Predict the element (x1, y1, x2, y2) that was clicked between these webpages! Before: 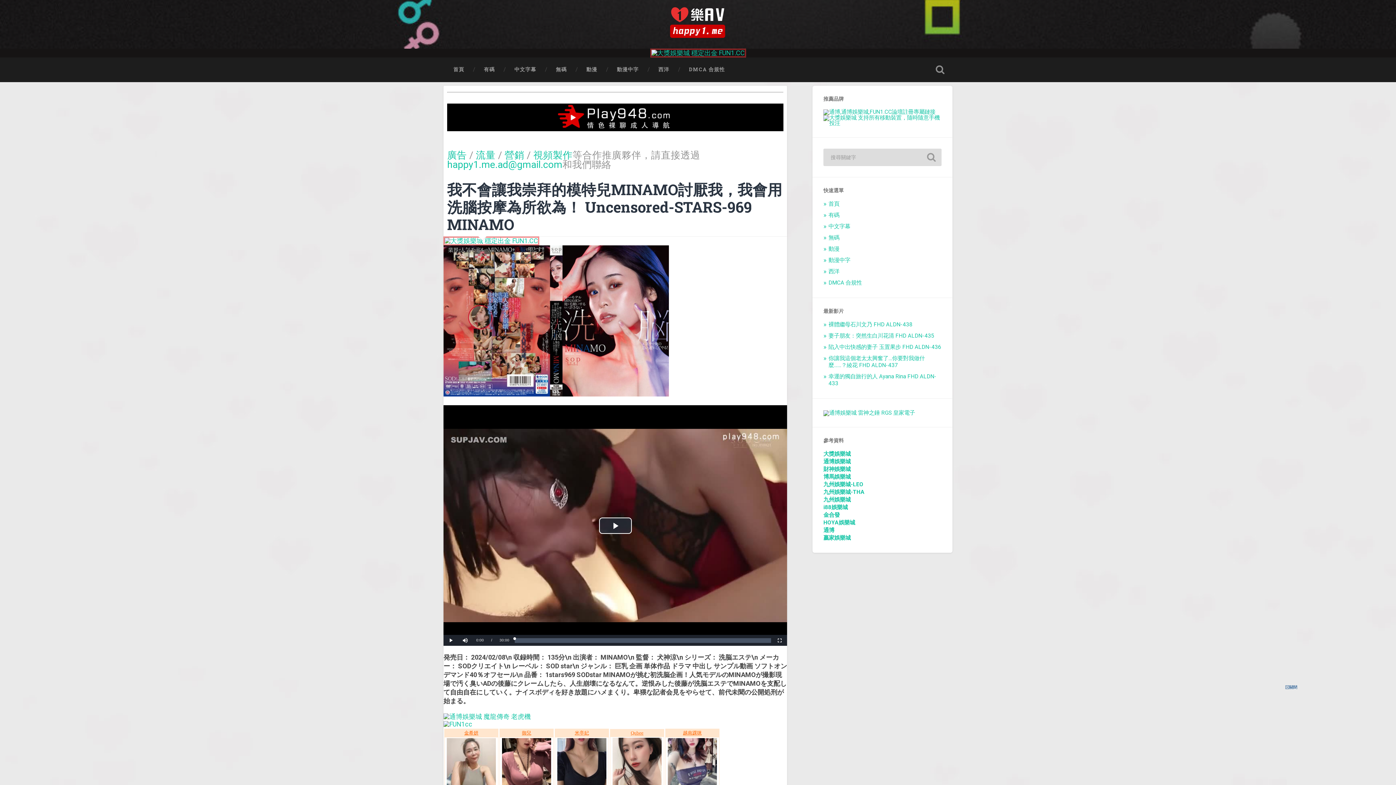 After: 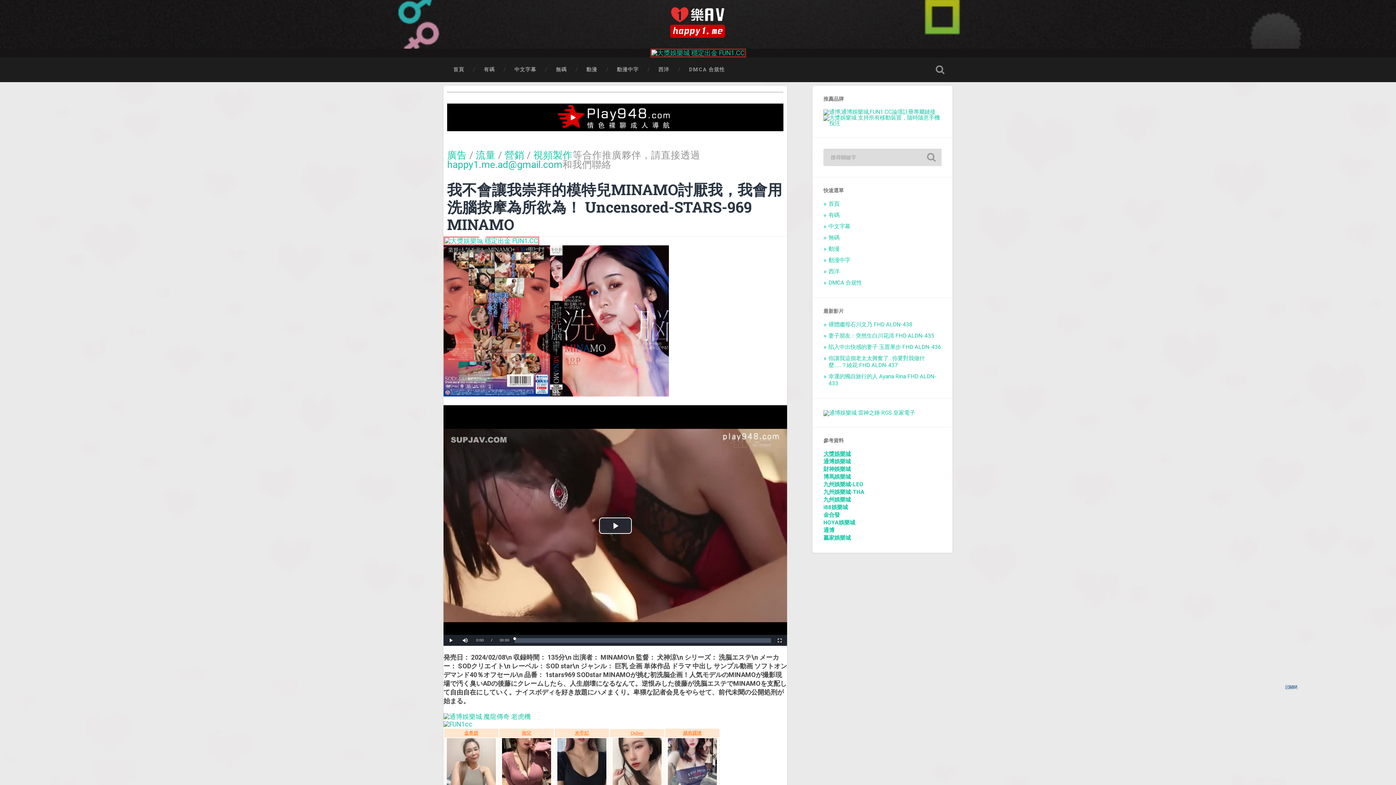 Action: bbox: (823, 450, 850, 457) label: 大獎娛樂城